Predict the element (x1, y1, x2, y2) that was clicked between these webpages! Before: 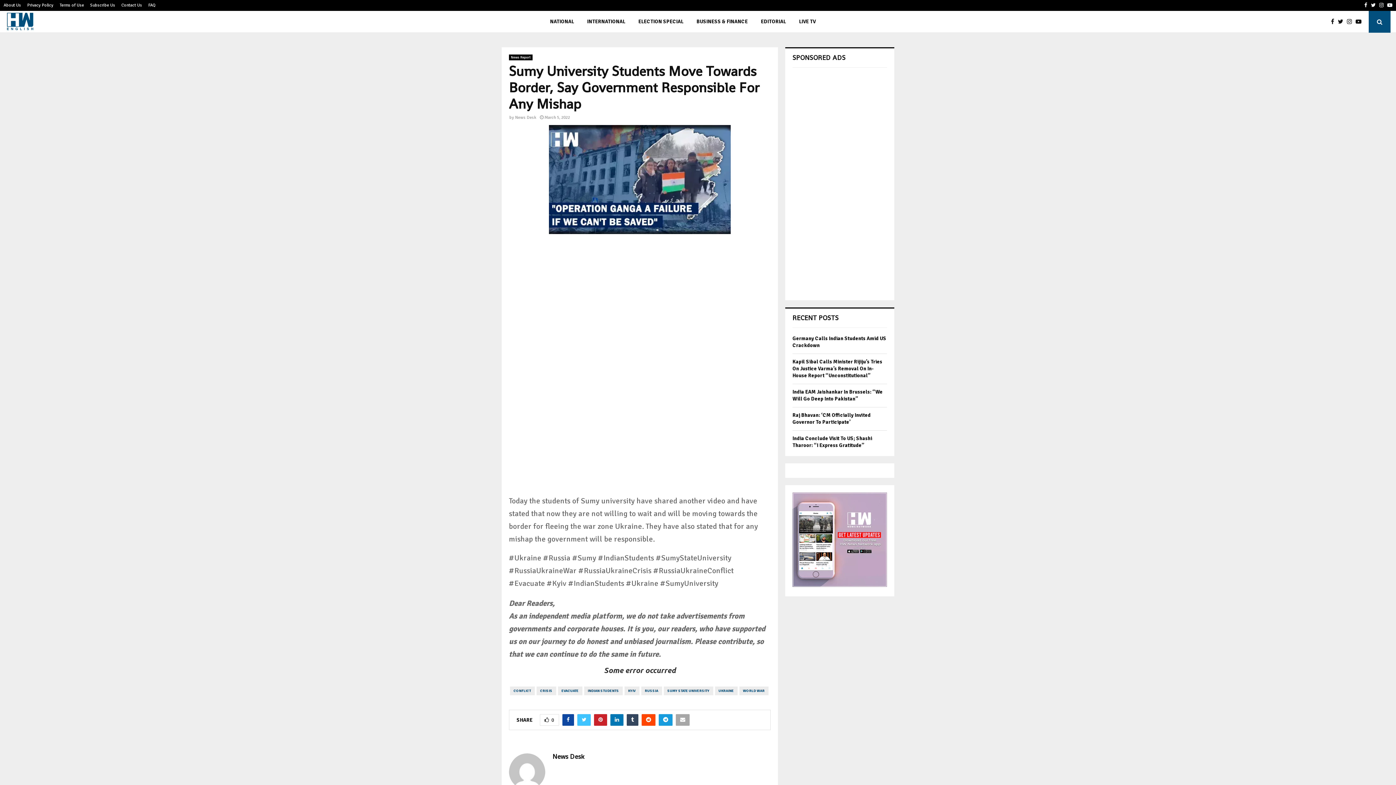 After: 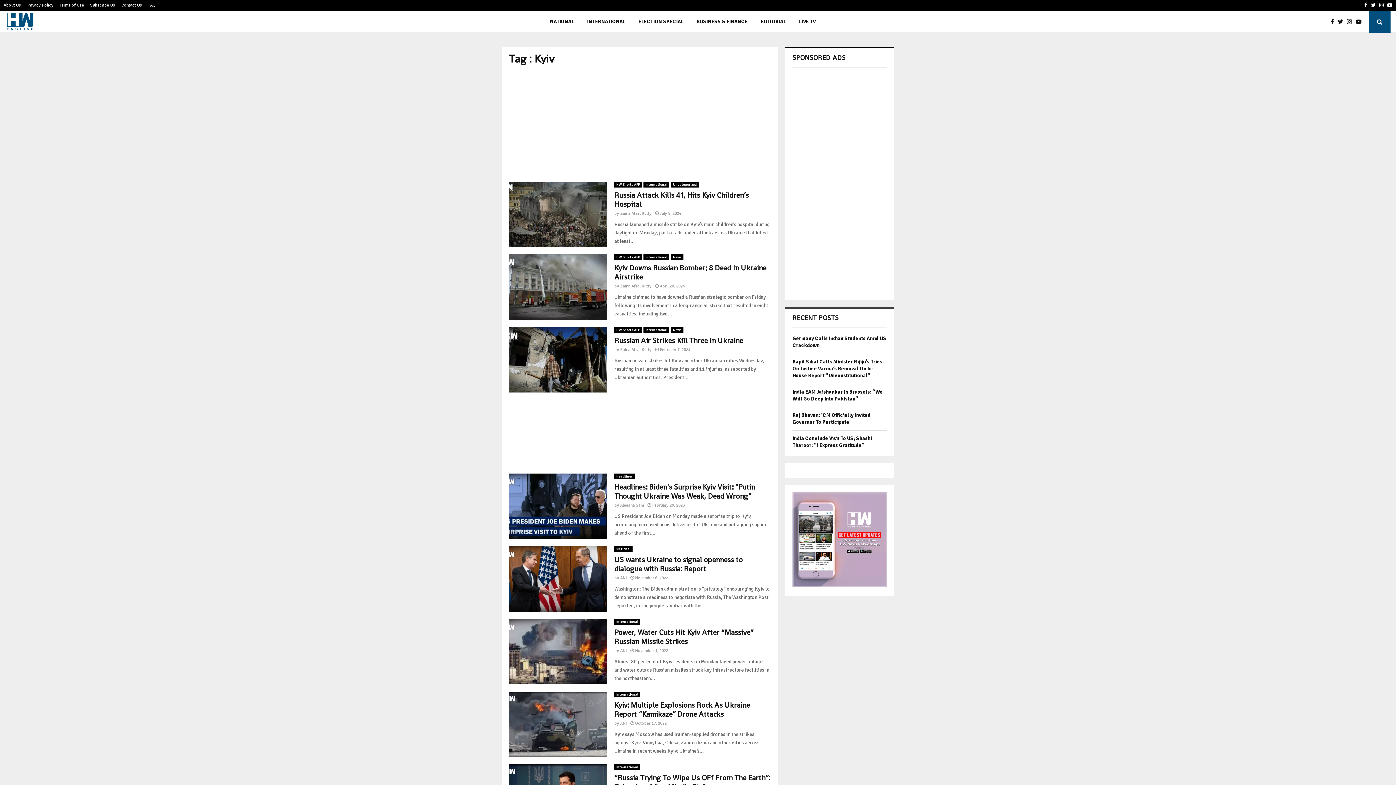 Action: label: KYIV bbox: (624, 686, 639, 695)